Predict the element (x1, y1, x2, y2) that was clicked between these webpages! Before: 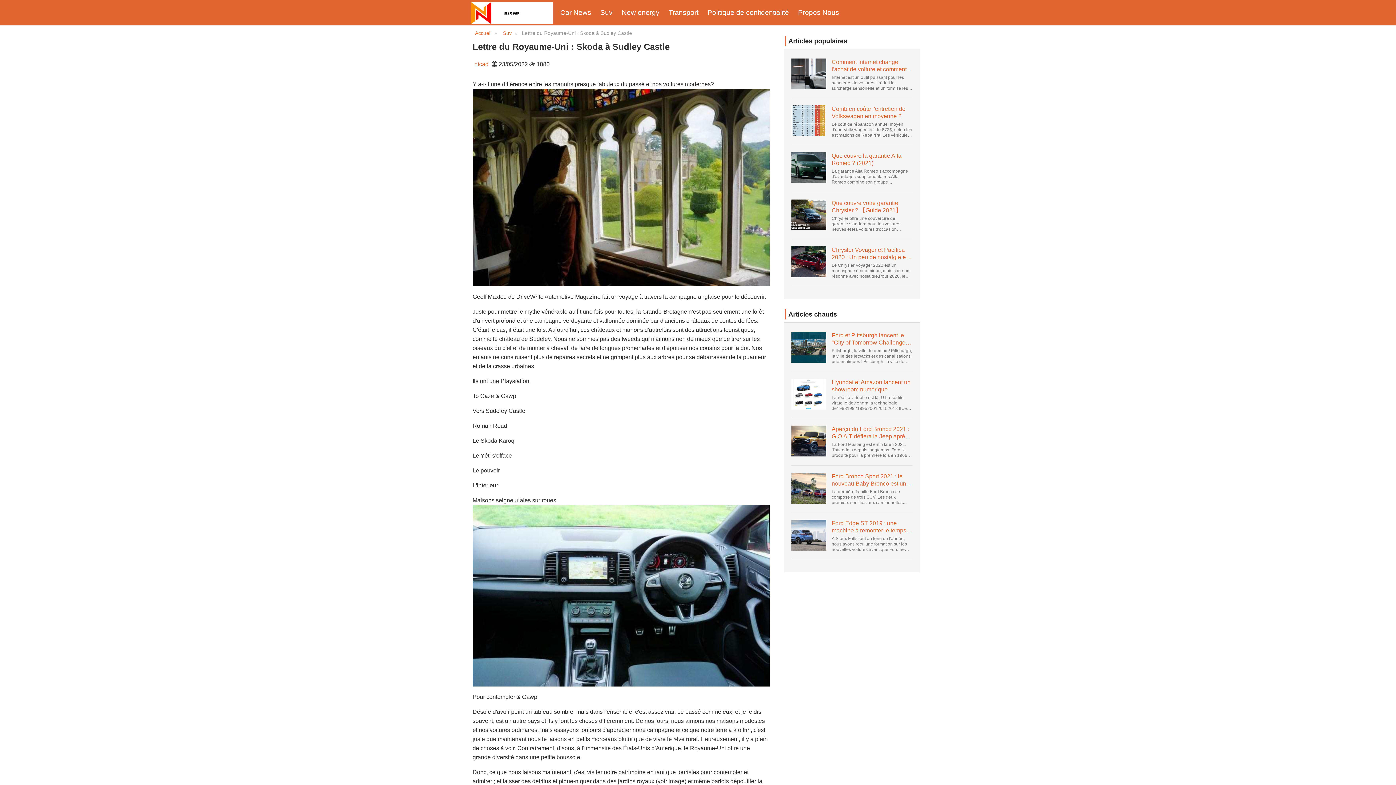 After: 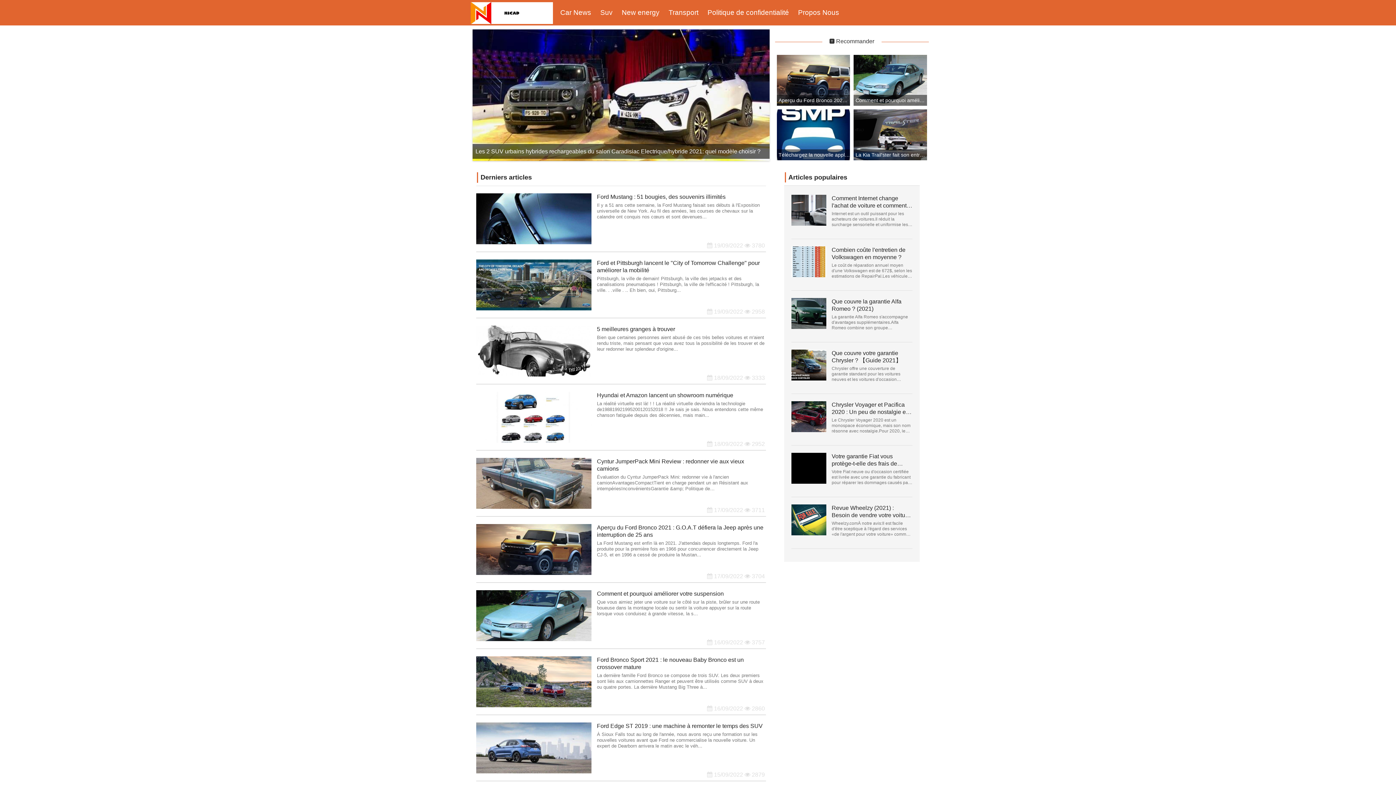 Action: bbox: (470, 9, 553, 16)